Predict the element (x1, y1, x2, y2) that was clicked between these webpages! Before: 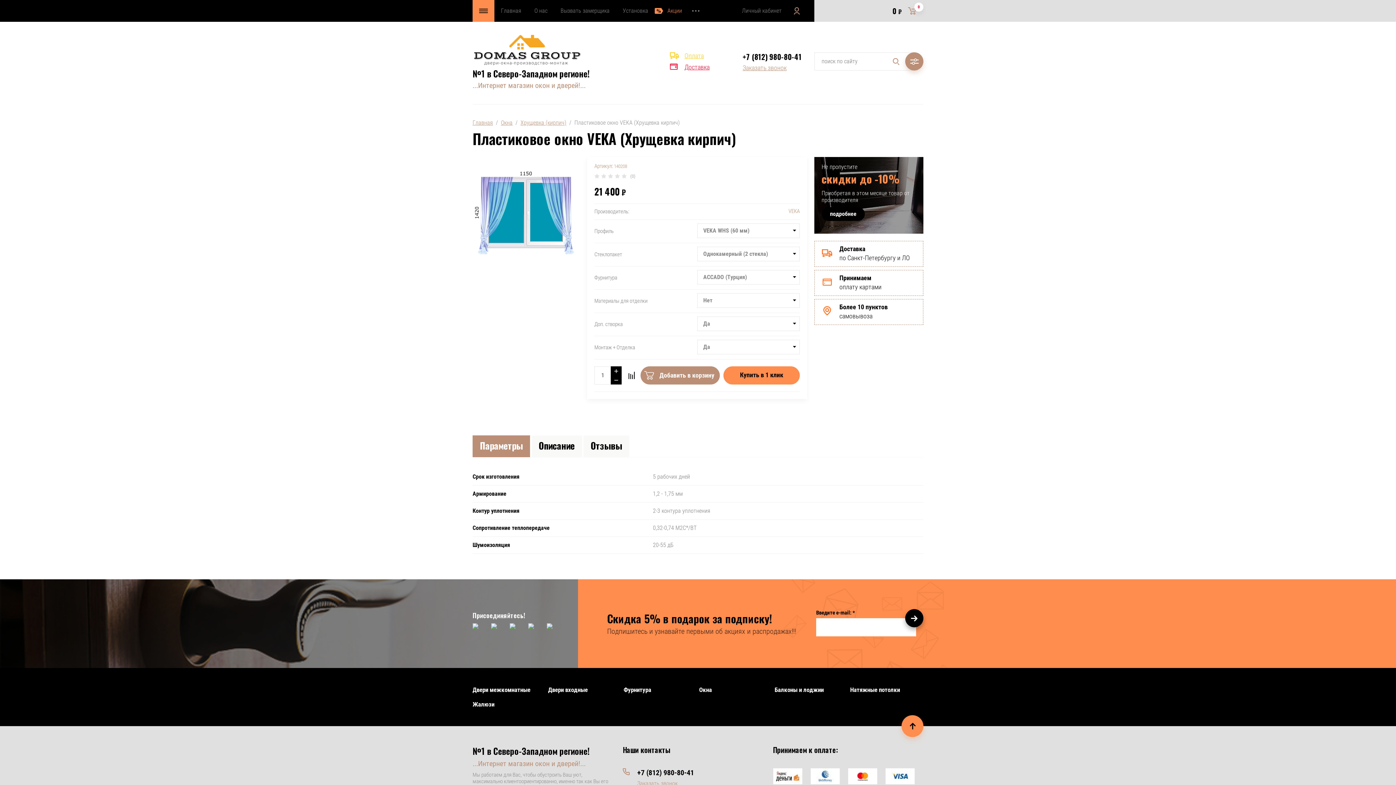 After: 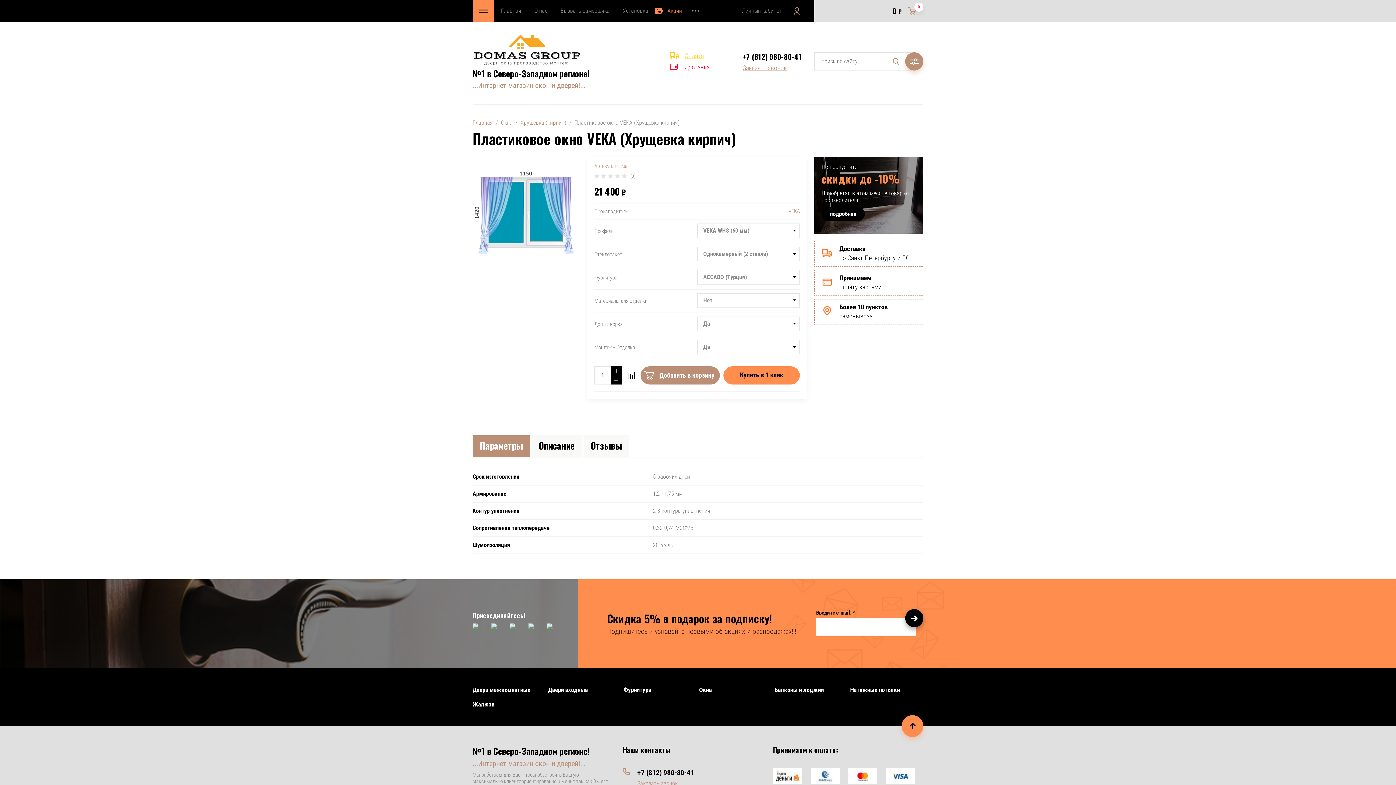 Action: bbox: (885, 768, 914, 784)